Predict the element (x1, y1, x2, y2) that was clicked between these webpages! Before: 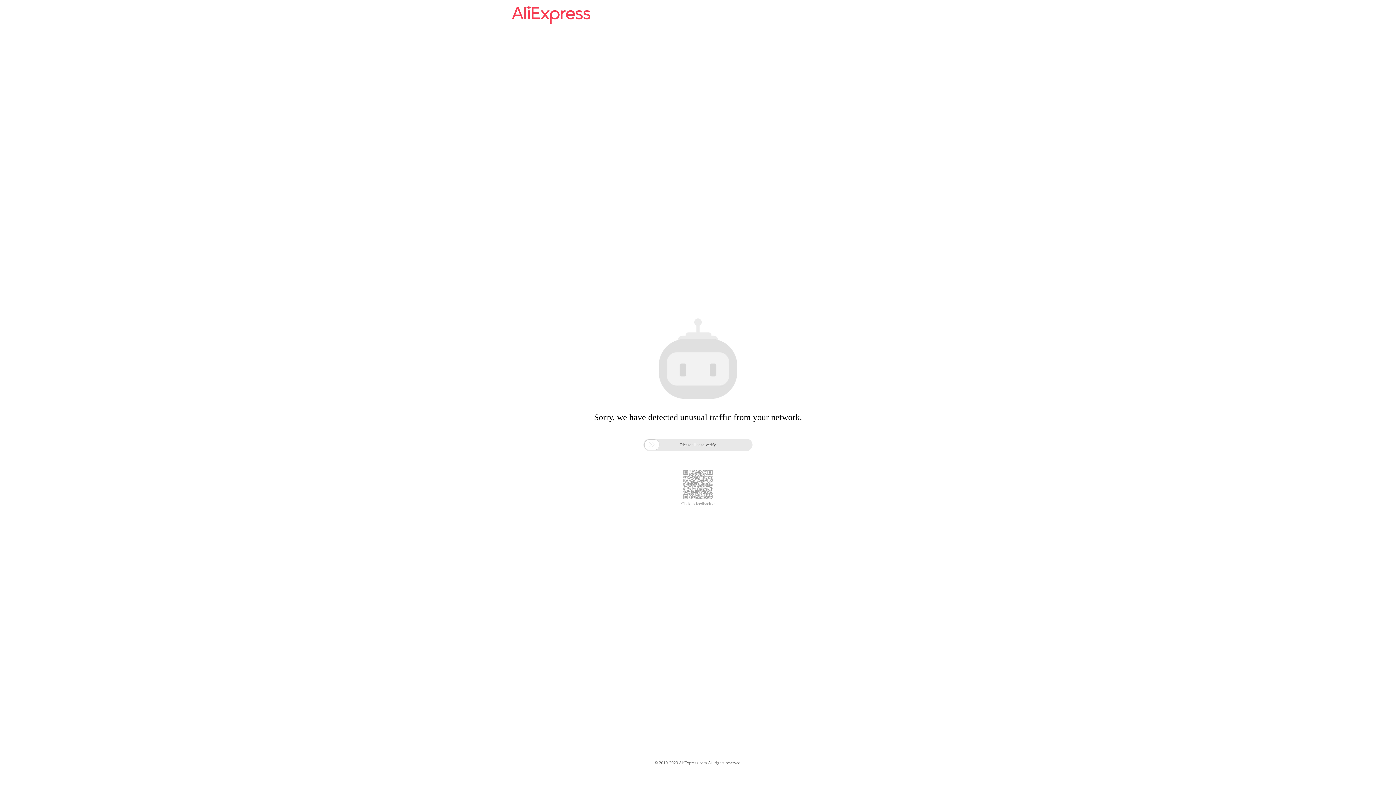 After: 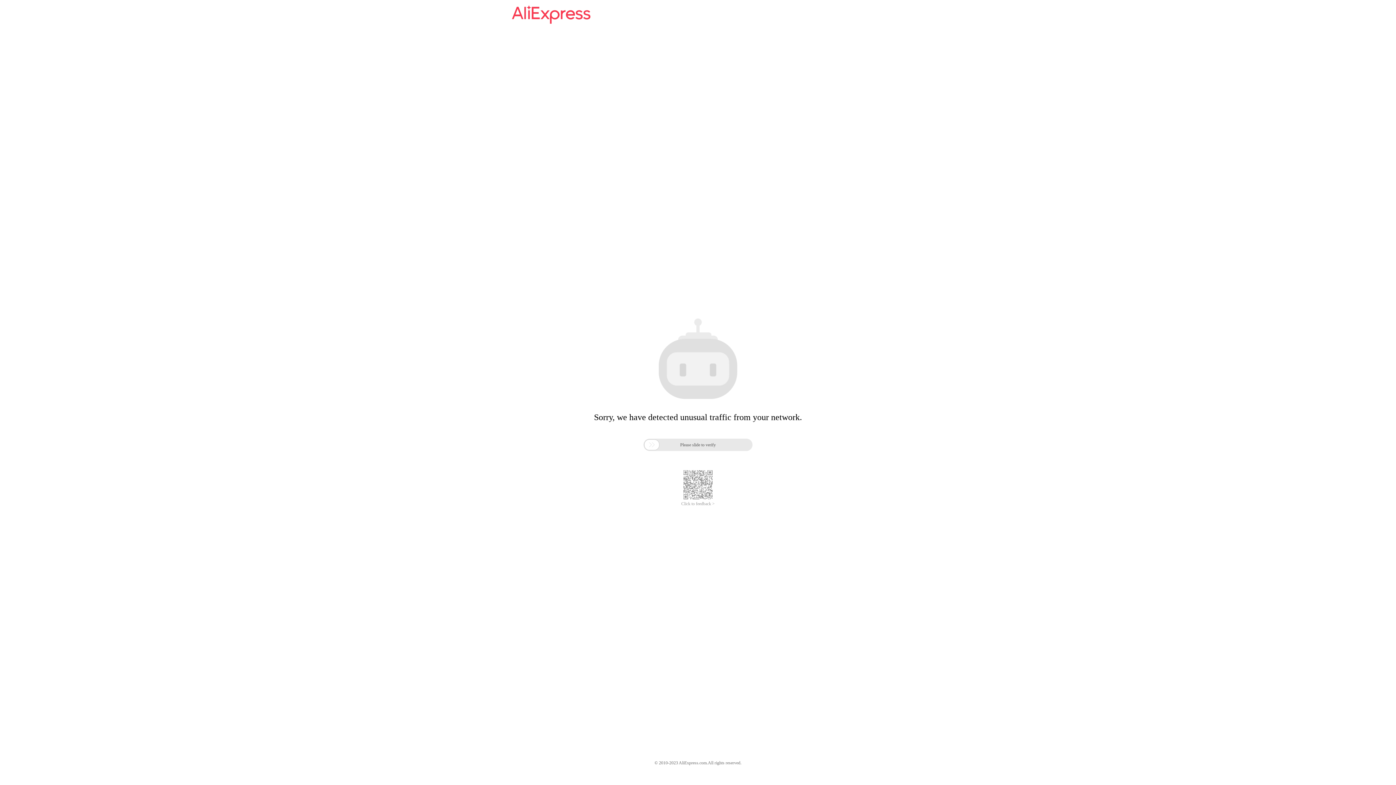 Action: bbox: (512, 16, 590, 25)